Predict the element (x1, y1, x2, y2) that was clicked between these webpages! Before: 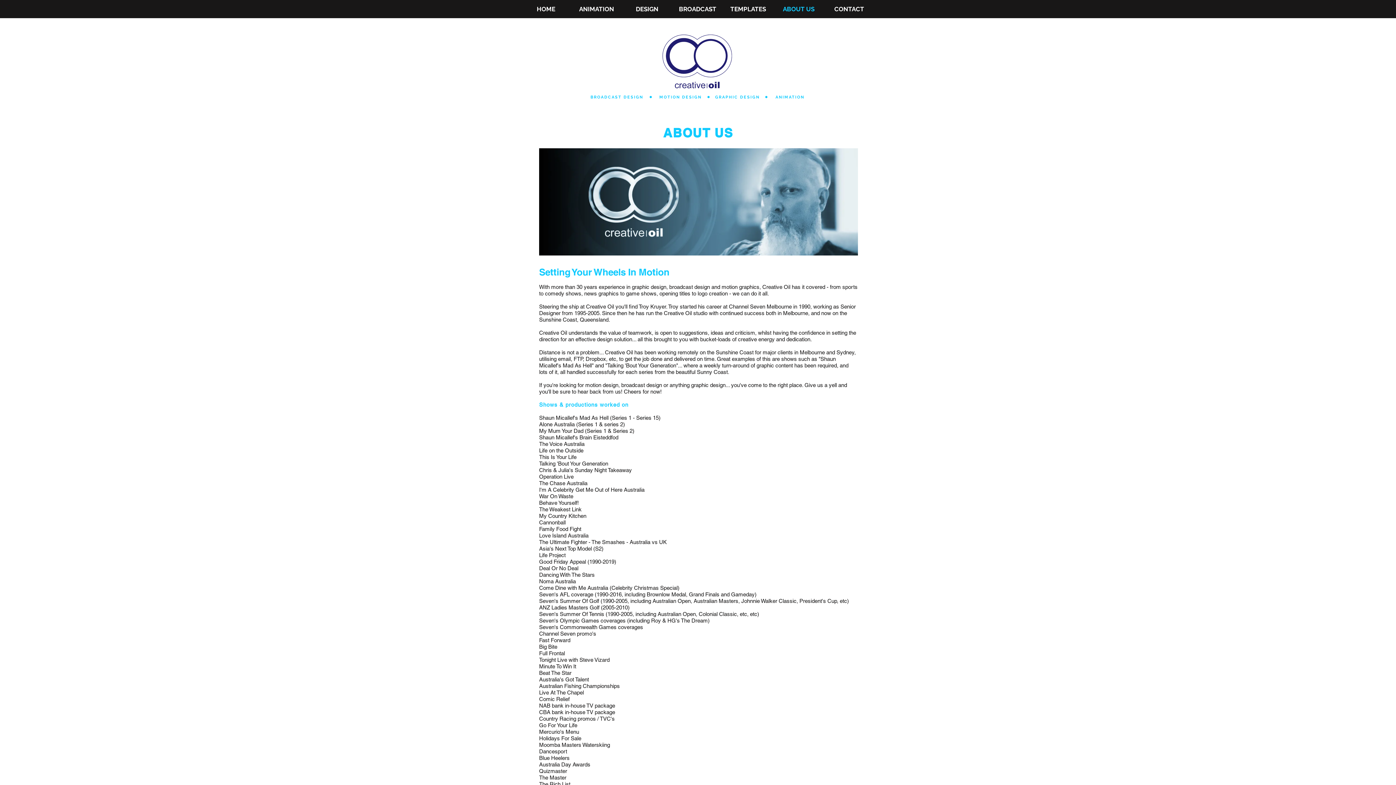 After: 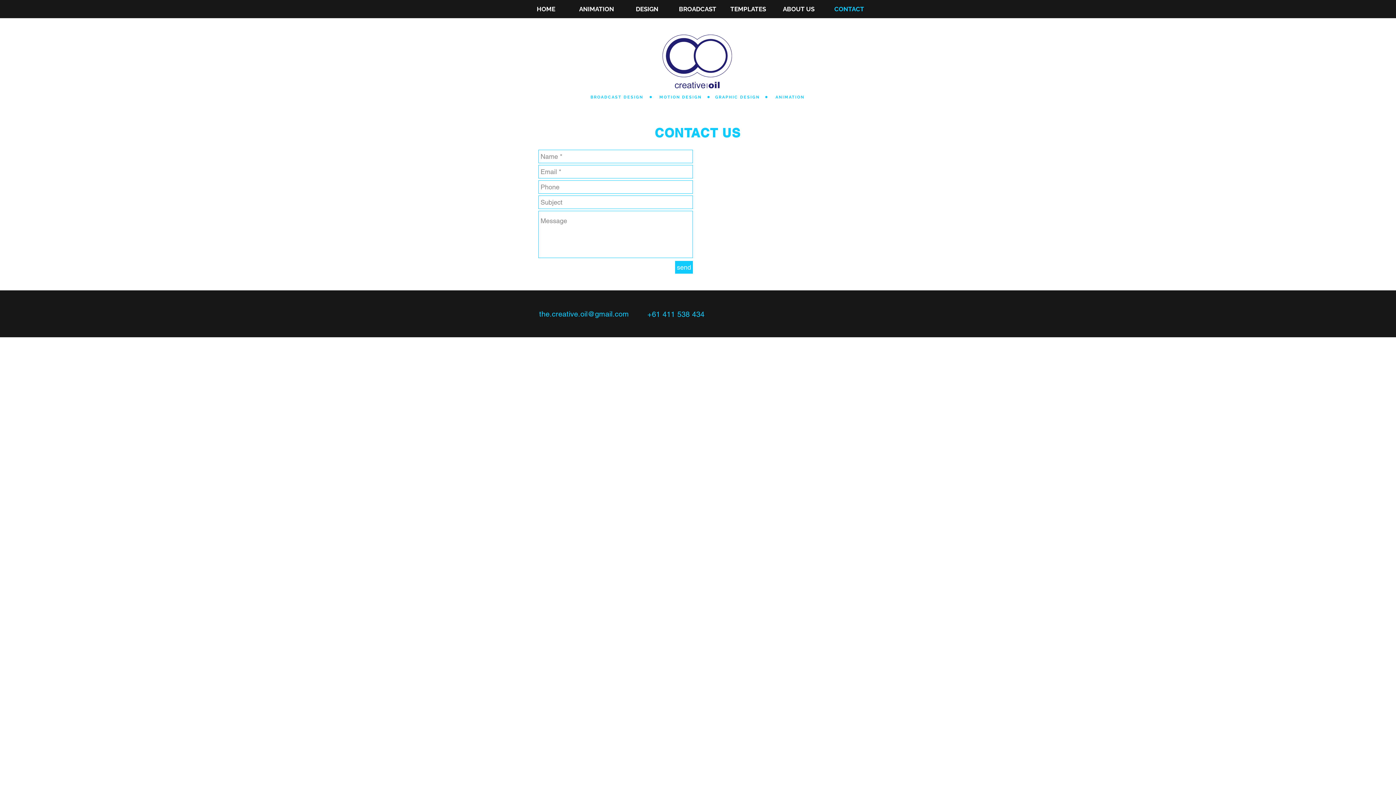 Action: bbox: (824, 2, 874, 15) label: CONTACT